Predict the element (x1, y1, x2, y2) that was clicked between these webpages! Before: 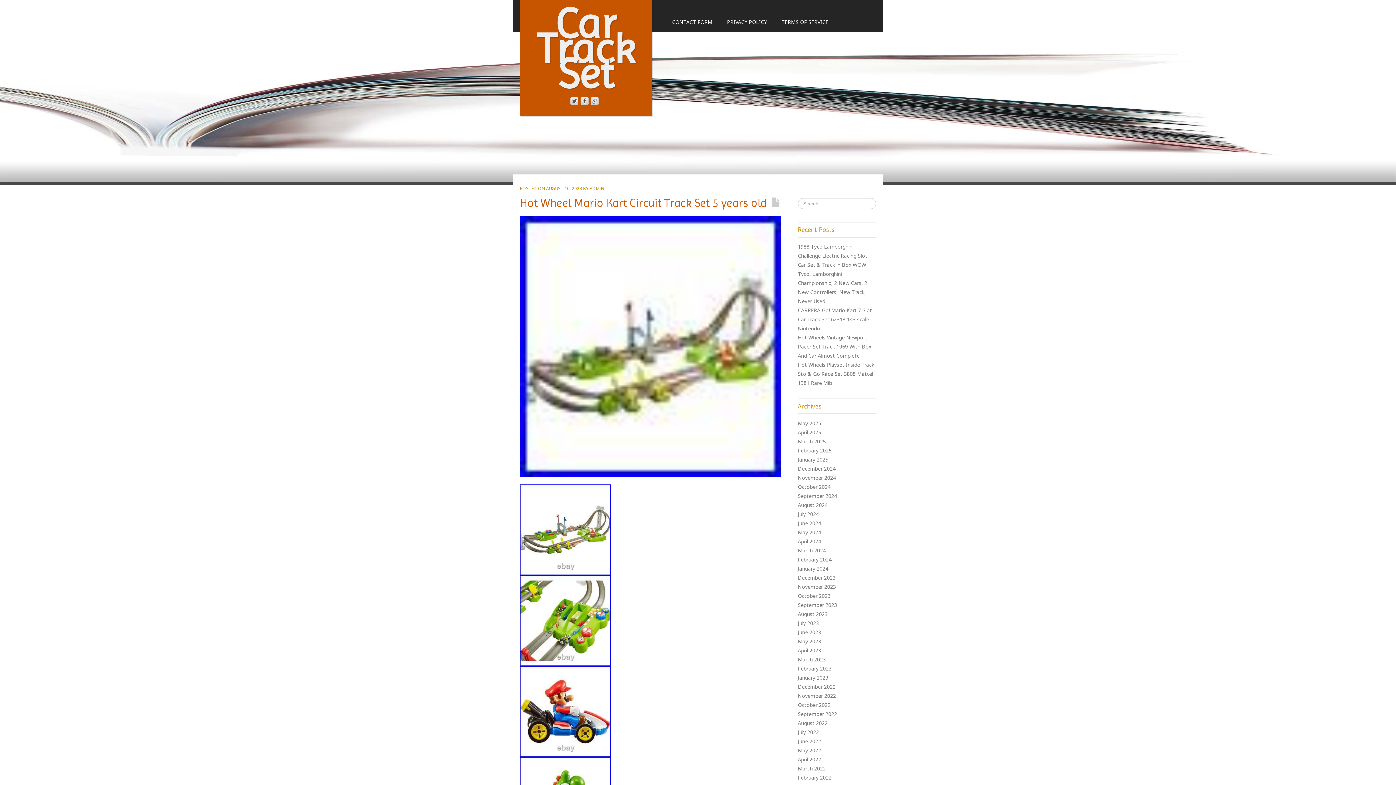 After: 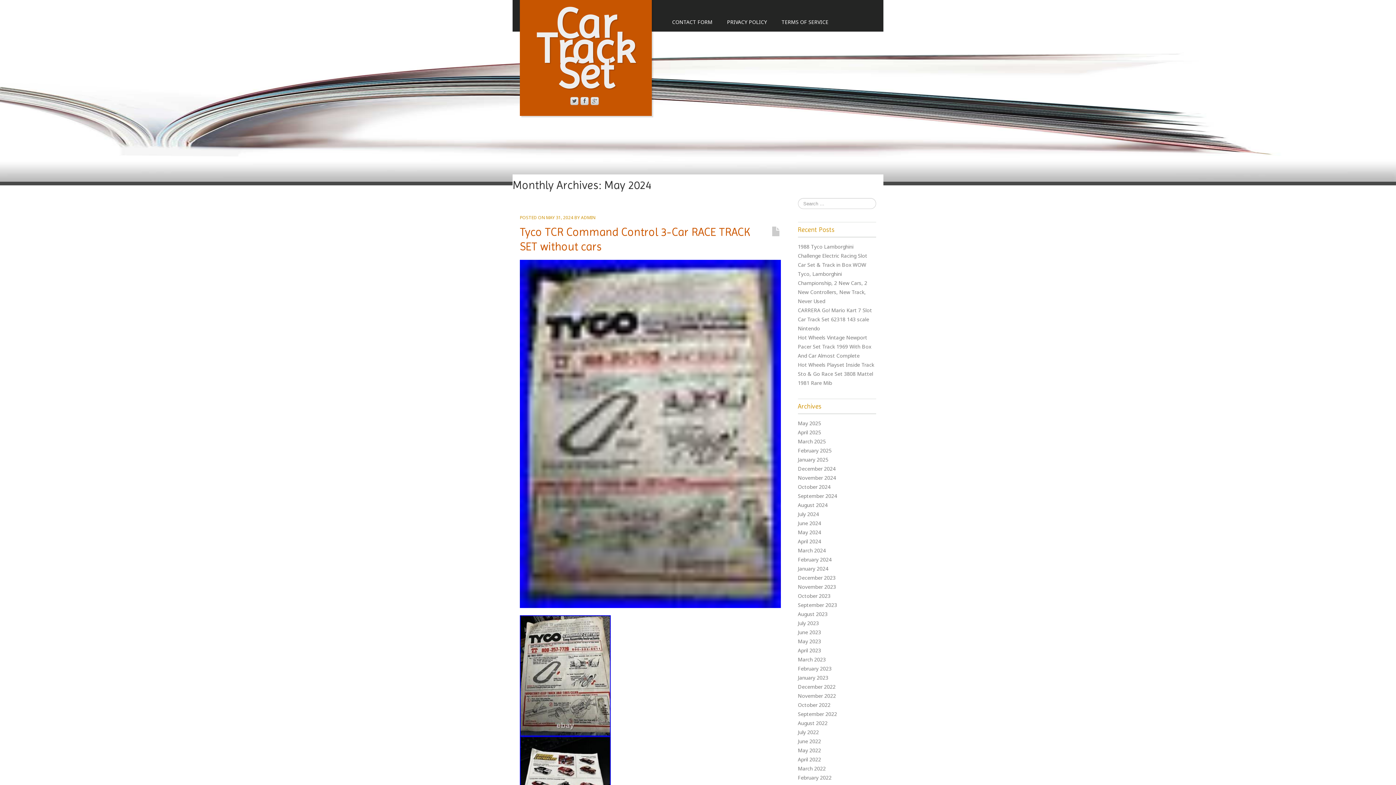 Action: label: May 2024 bbox: (798, 529, 821, 536)